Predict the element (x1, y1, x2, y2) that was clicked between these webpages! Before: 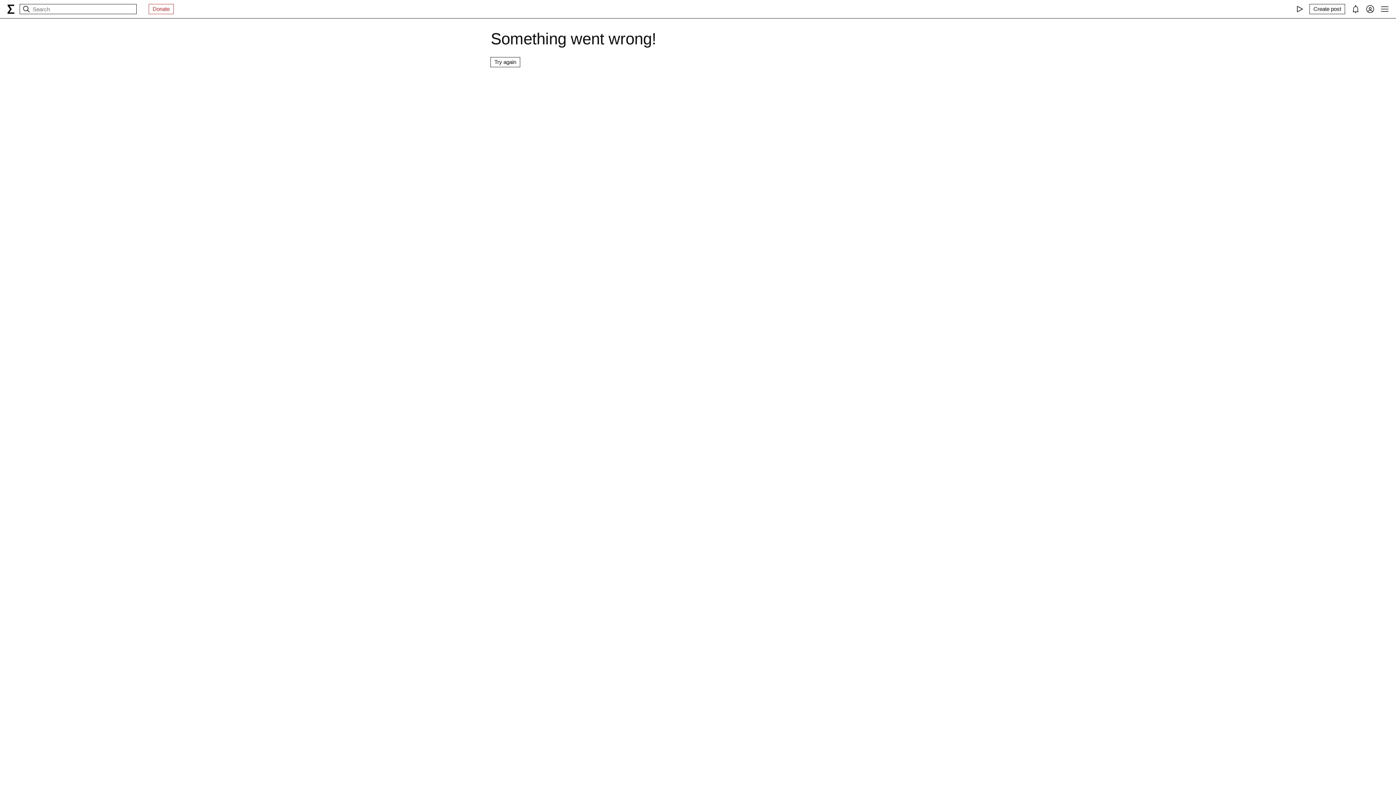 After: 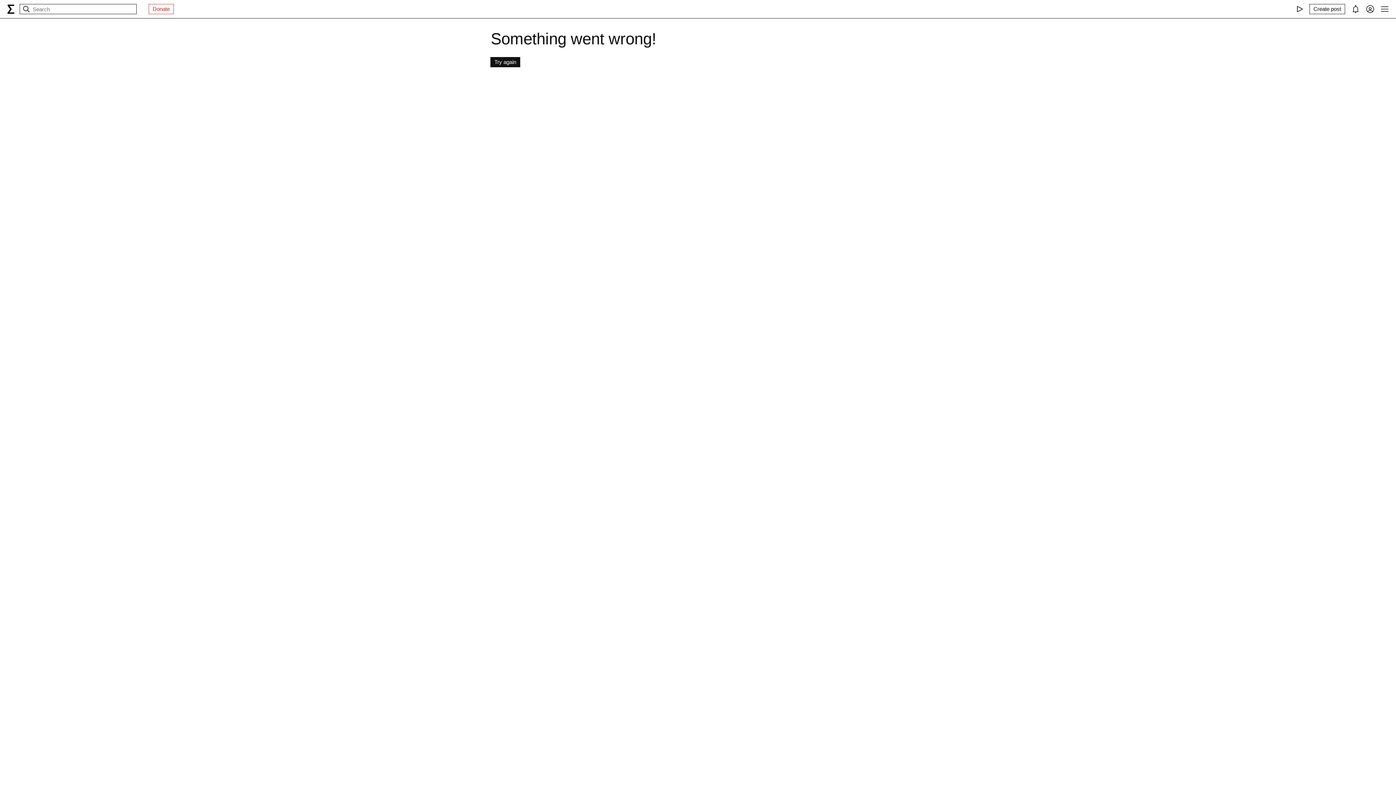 Action: label: Try again bbox: (490, 57, 520, 67)